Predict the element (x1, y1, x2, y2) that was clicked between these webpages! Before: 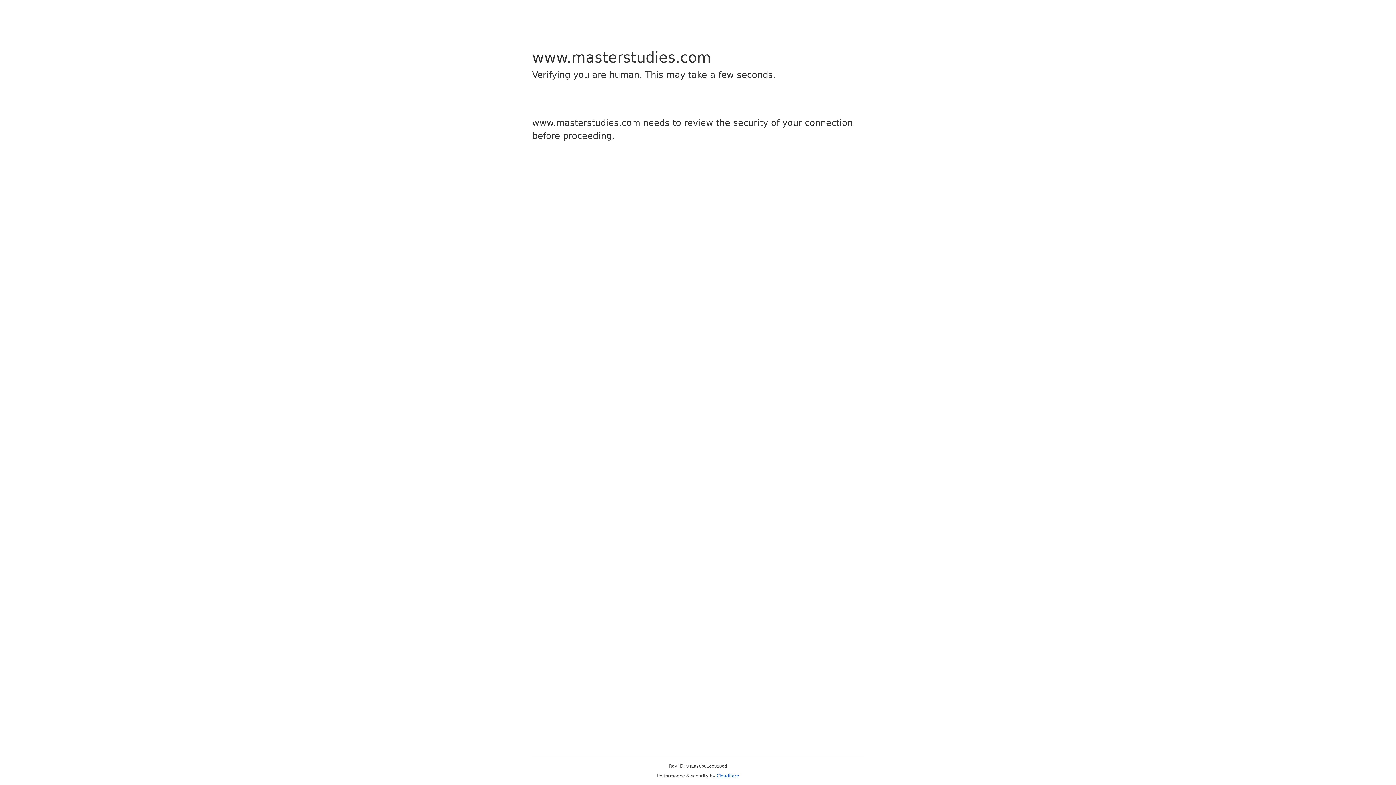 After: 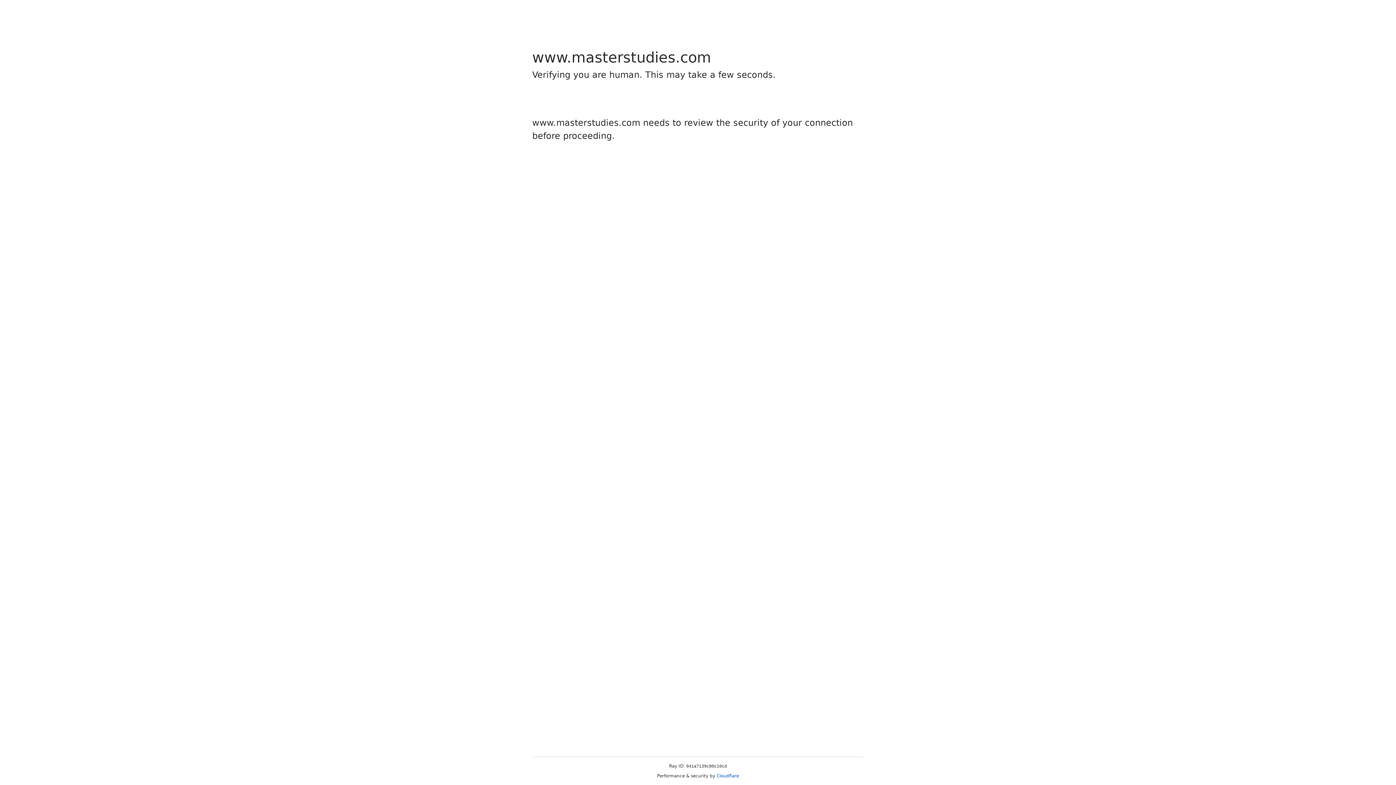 Action: bbox: (716, 773, 739, 778) label: Cloudflare